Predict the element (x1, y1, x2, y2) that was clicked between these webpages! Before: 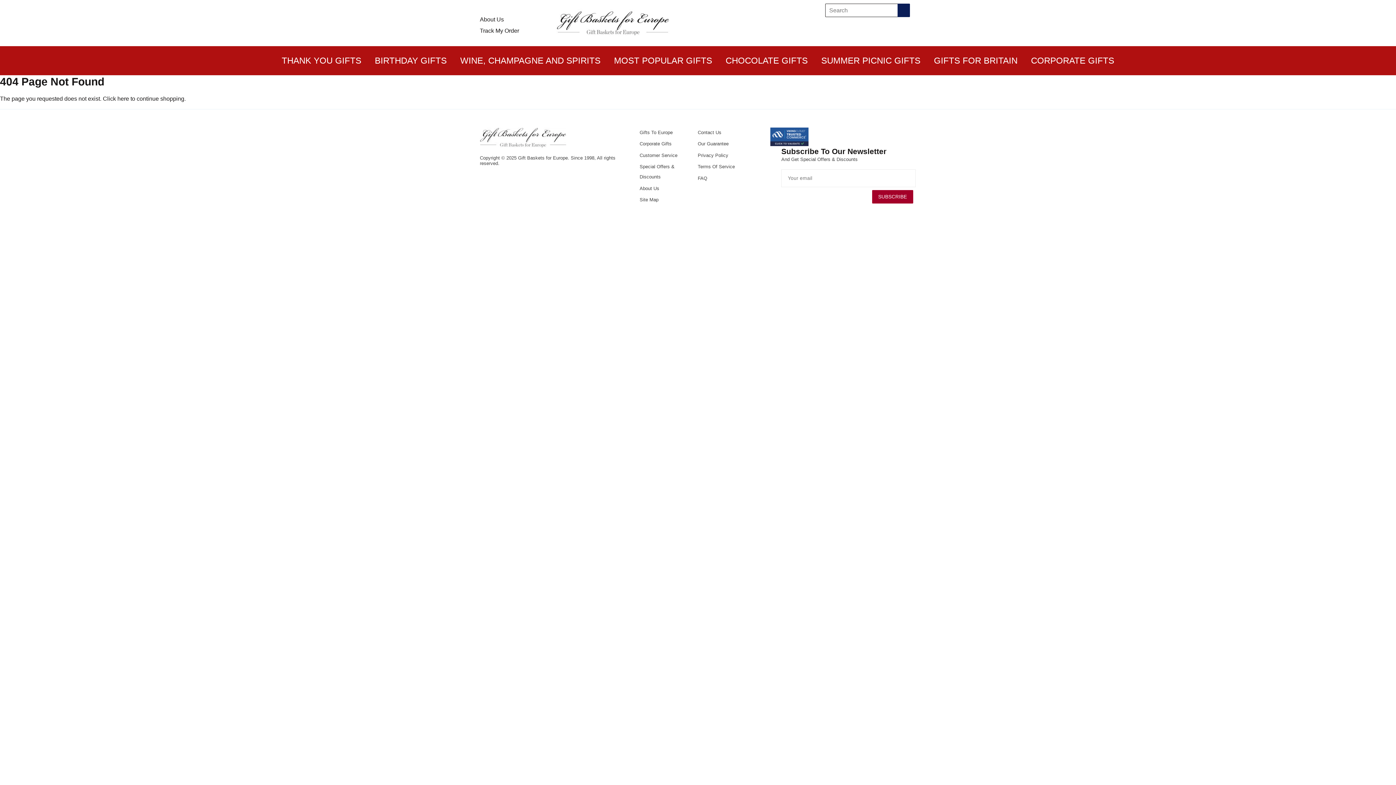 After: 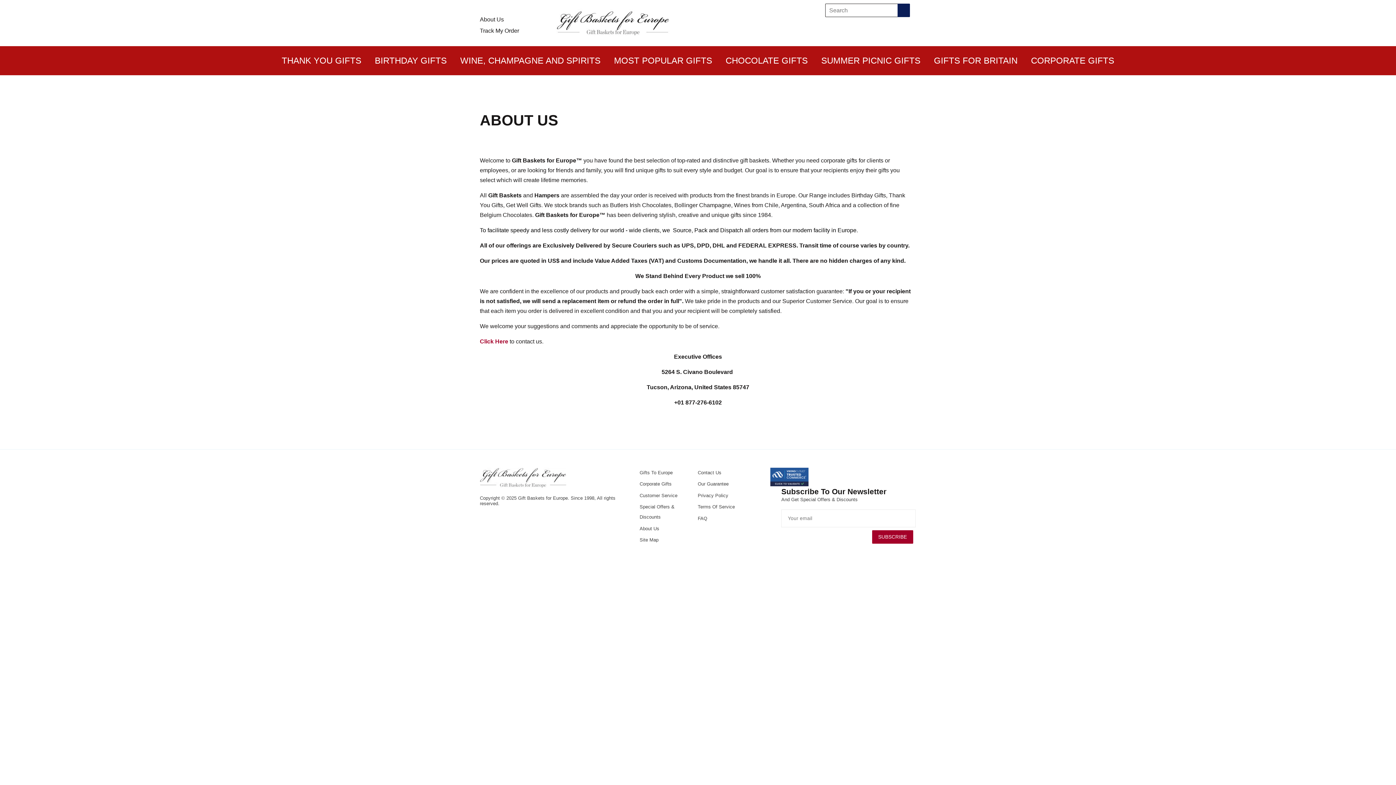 Action: label: About Us bbox: (639, 185, 659, 191)